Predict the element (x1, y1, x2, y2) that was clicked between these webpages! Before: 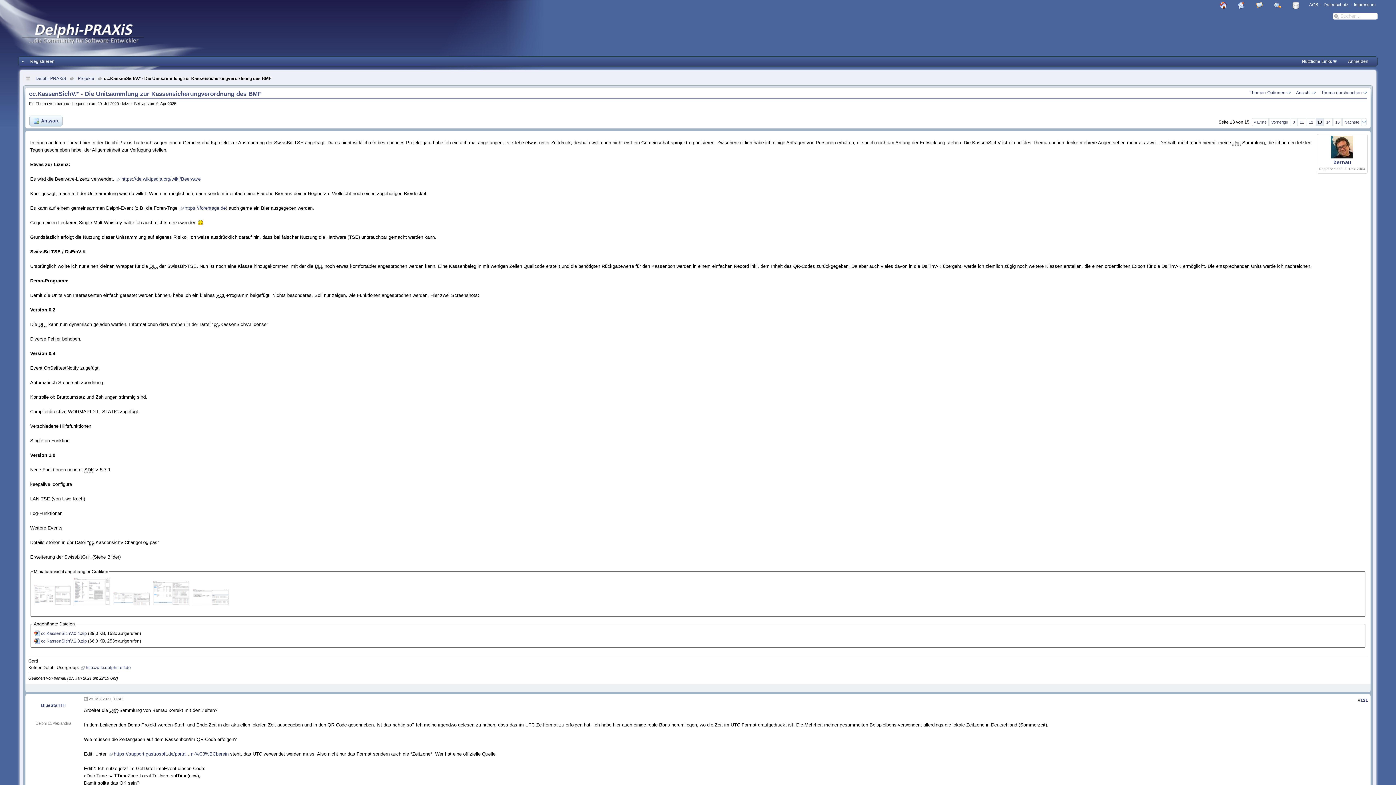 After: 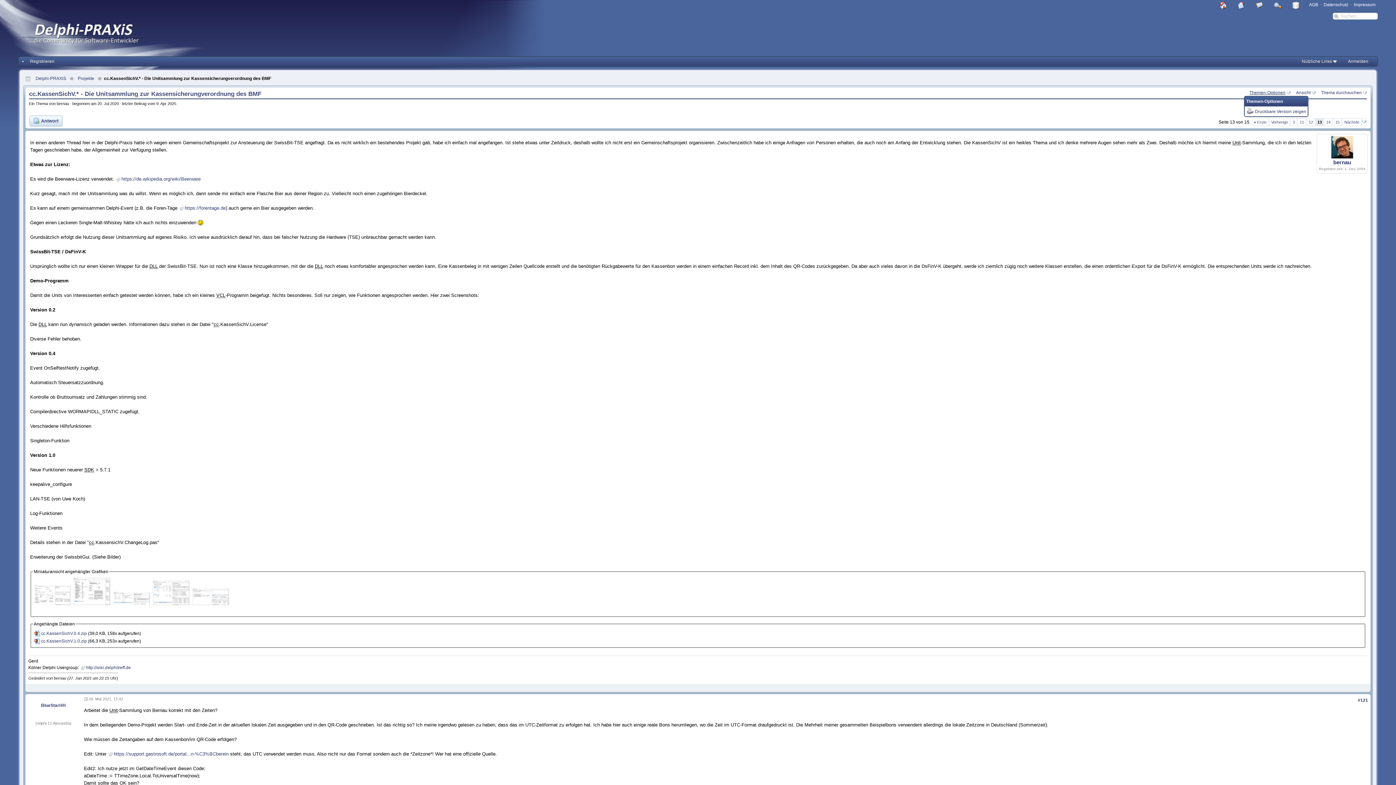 Action: label: Themen-Optionen bbox: (1249, 90, 1285, 95)